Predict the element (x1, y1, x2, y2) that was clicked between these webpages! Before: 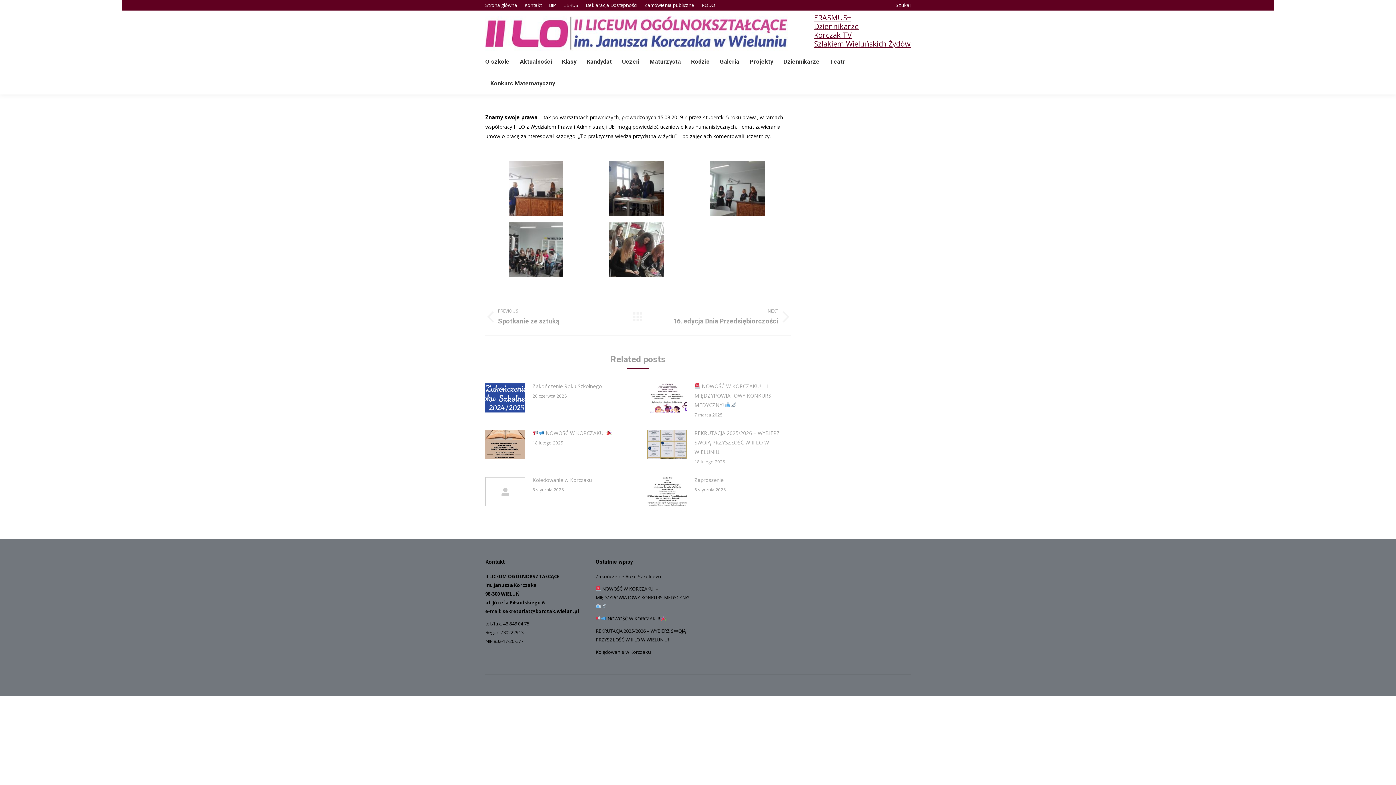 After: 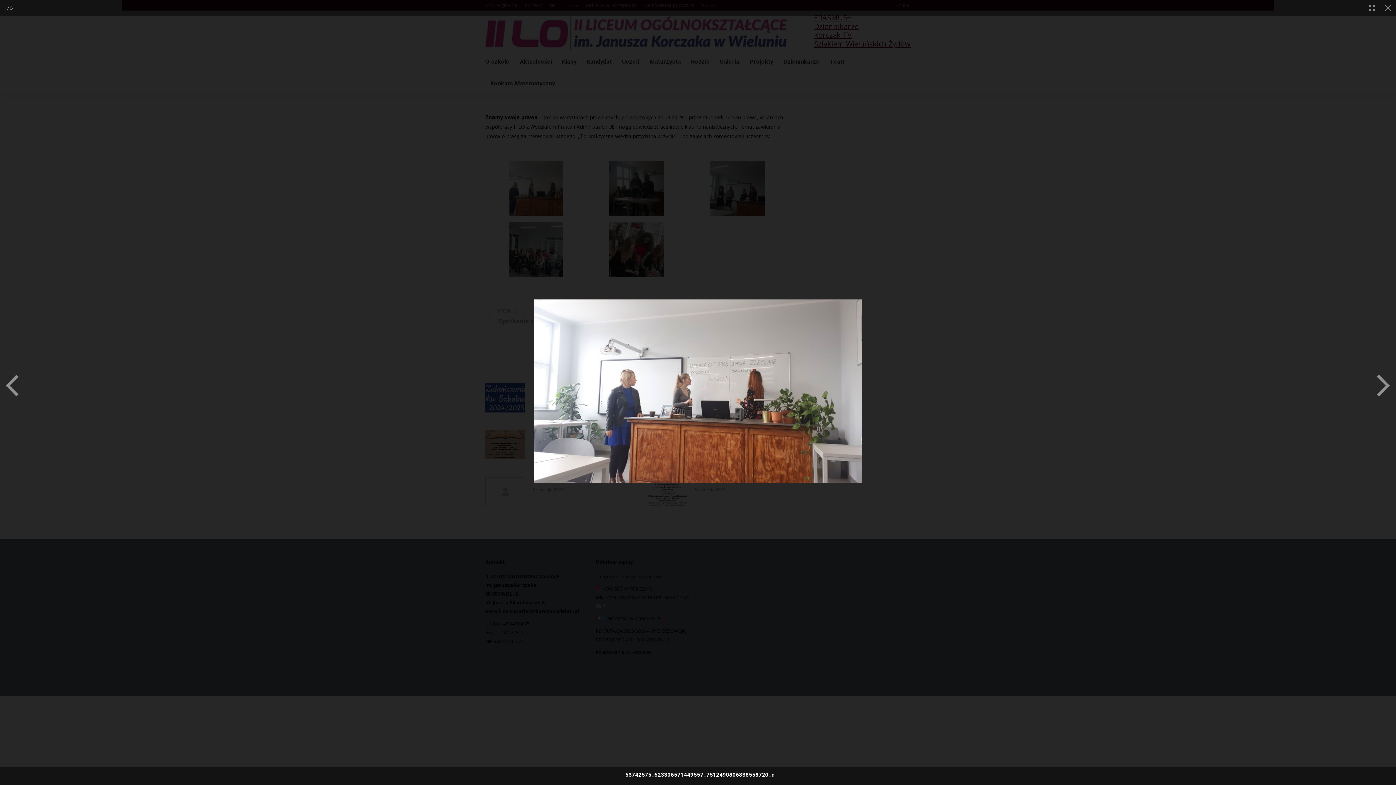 Action: bbox: (508, 161, 563, 216)